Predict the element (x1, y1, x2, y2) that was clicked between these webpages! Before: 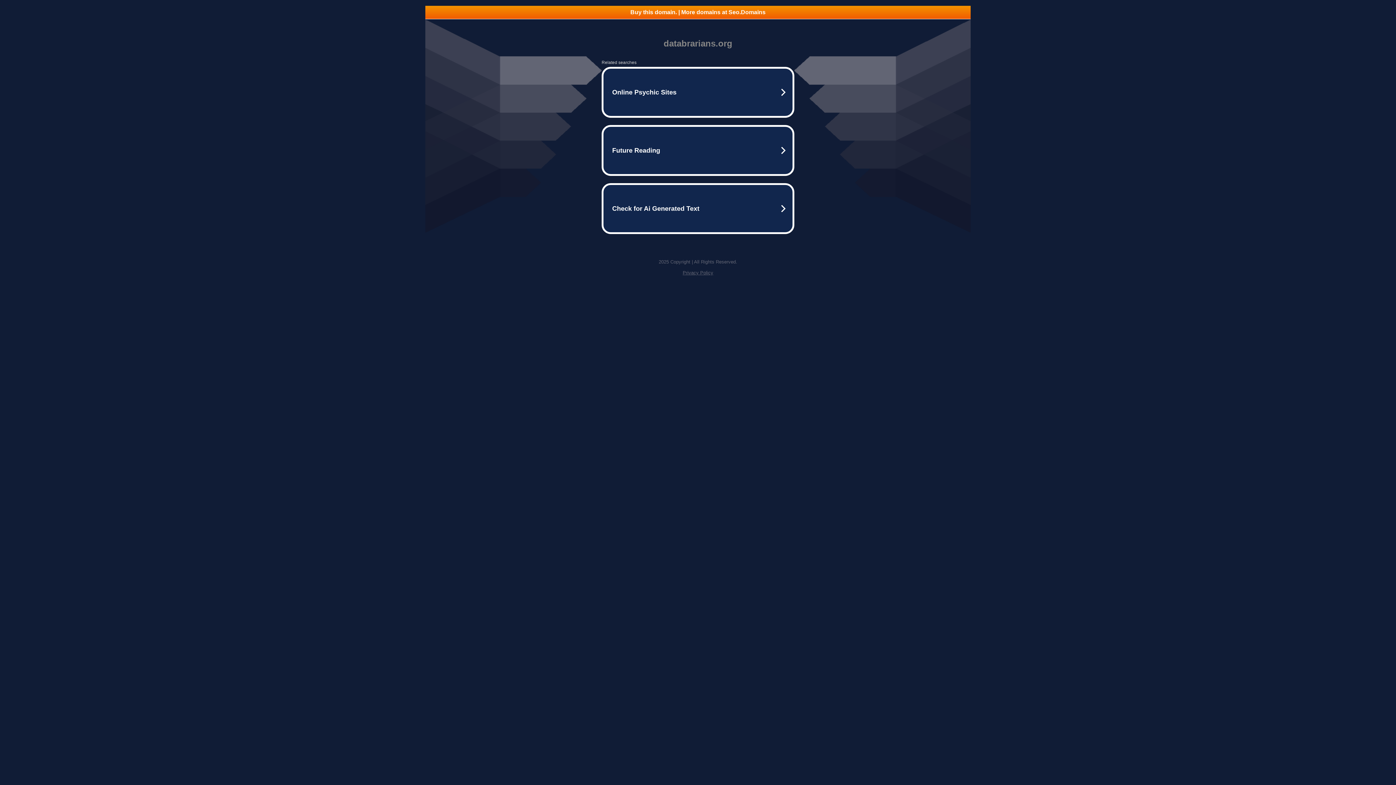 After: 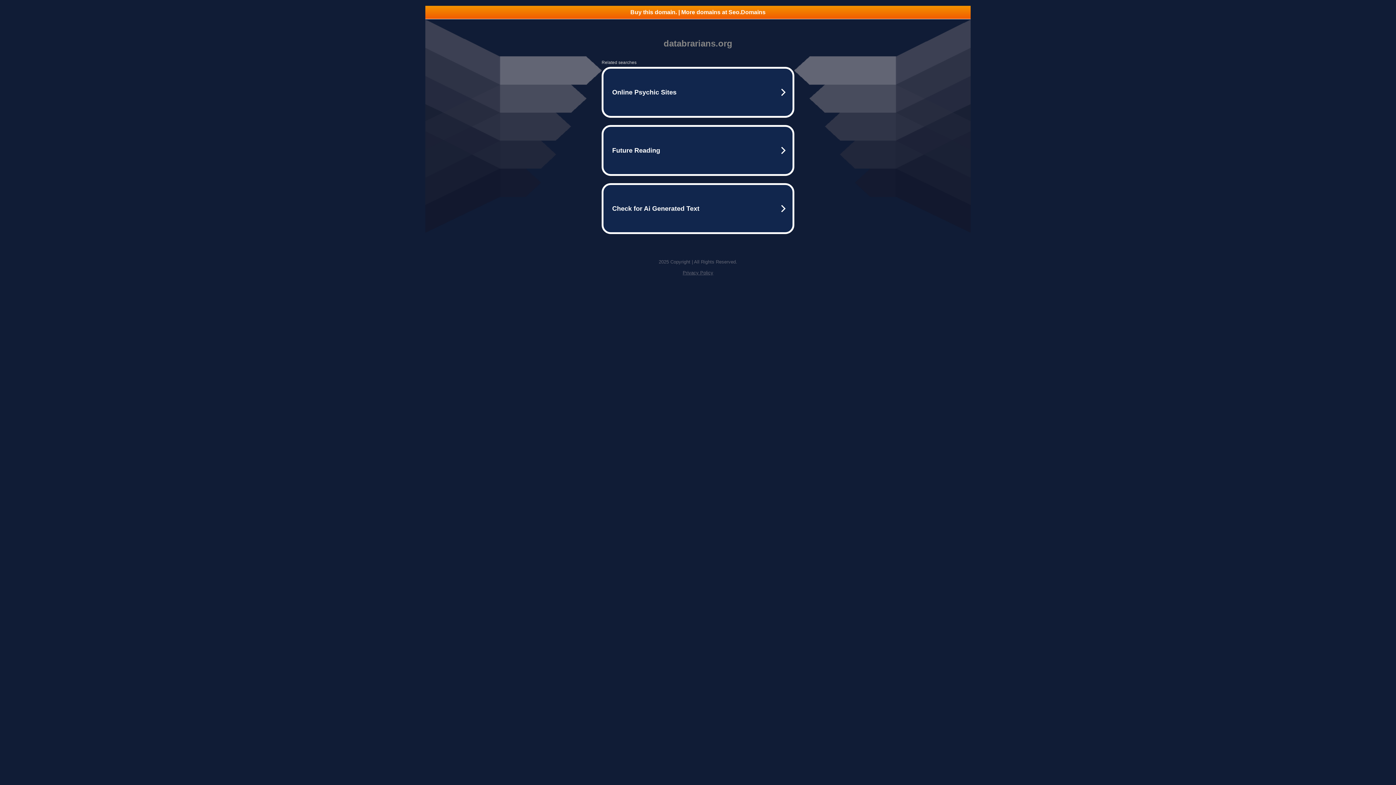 Action: bbox: (682, 270, 713, 275) label: Privacy Policy